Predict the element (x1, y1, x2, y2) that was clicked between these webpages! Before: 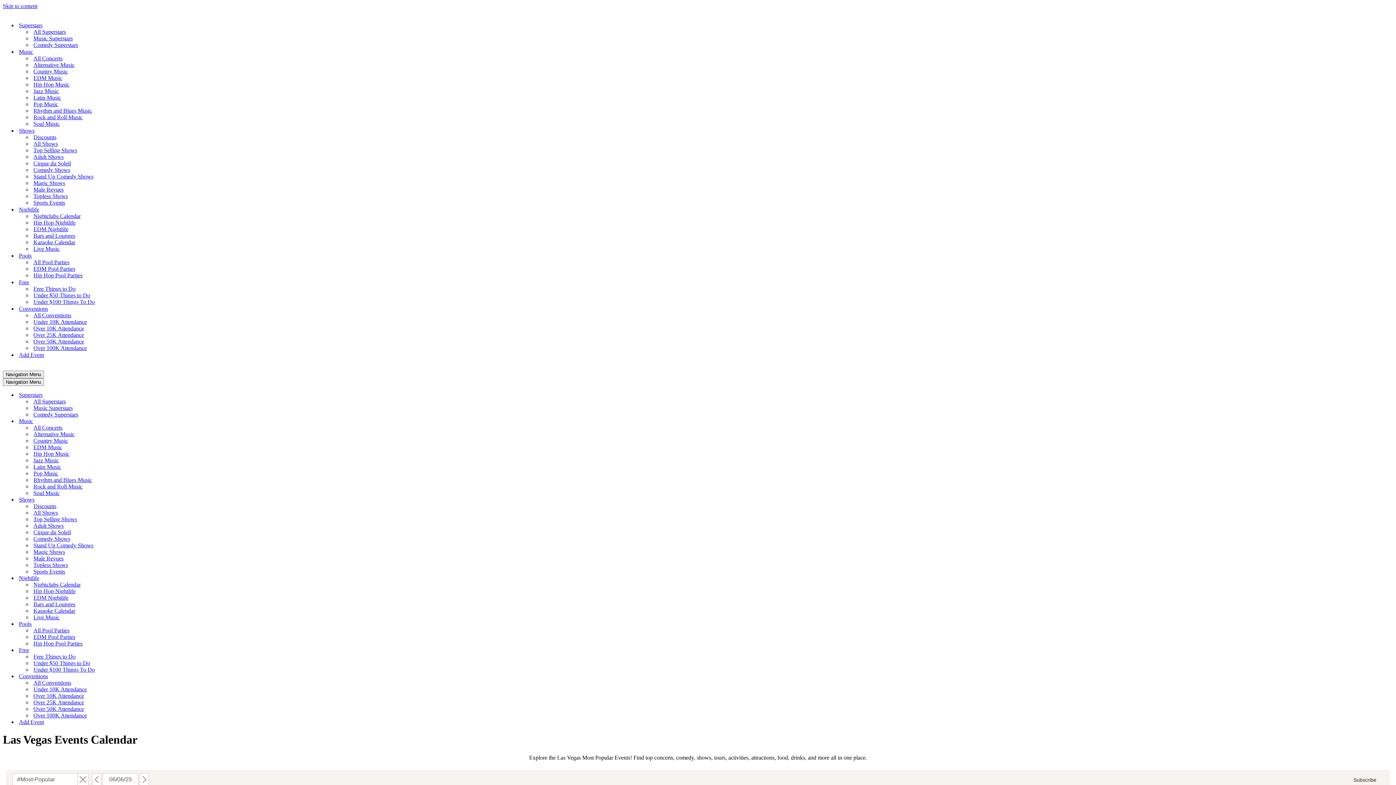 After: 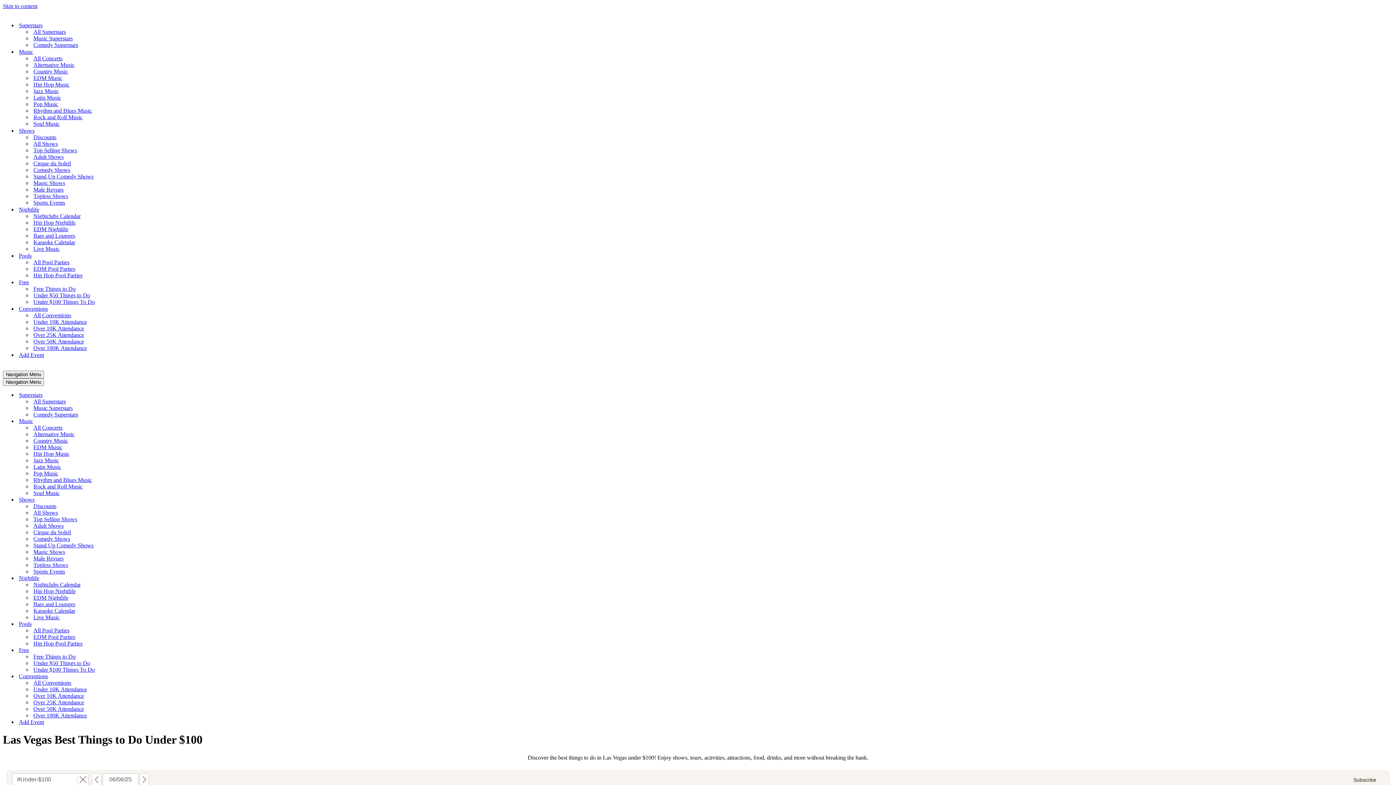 Action: bbox: (33, 298, 94, 305) label: Under $100 Things To Do